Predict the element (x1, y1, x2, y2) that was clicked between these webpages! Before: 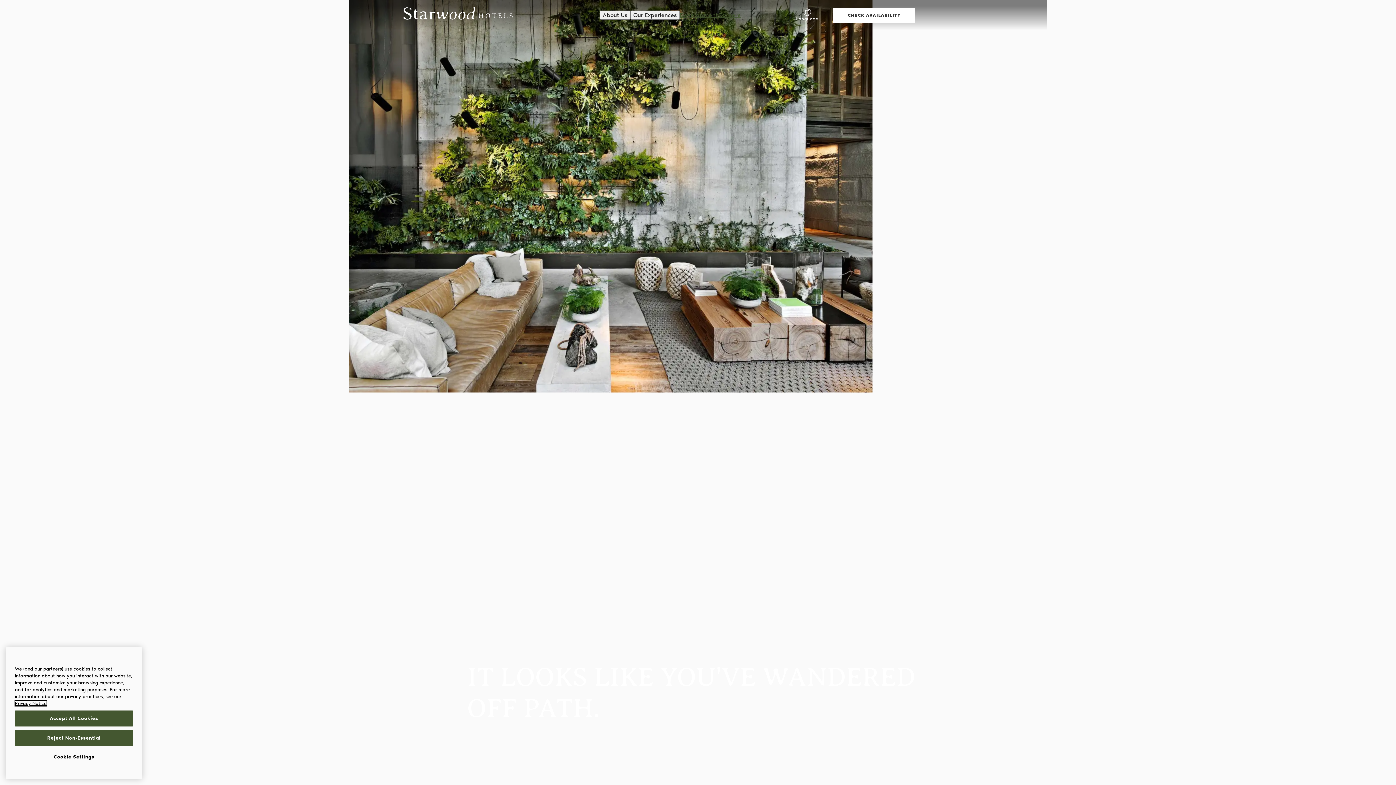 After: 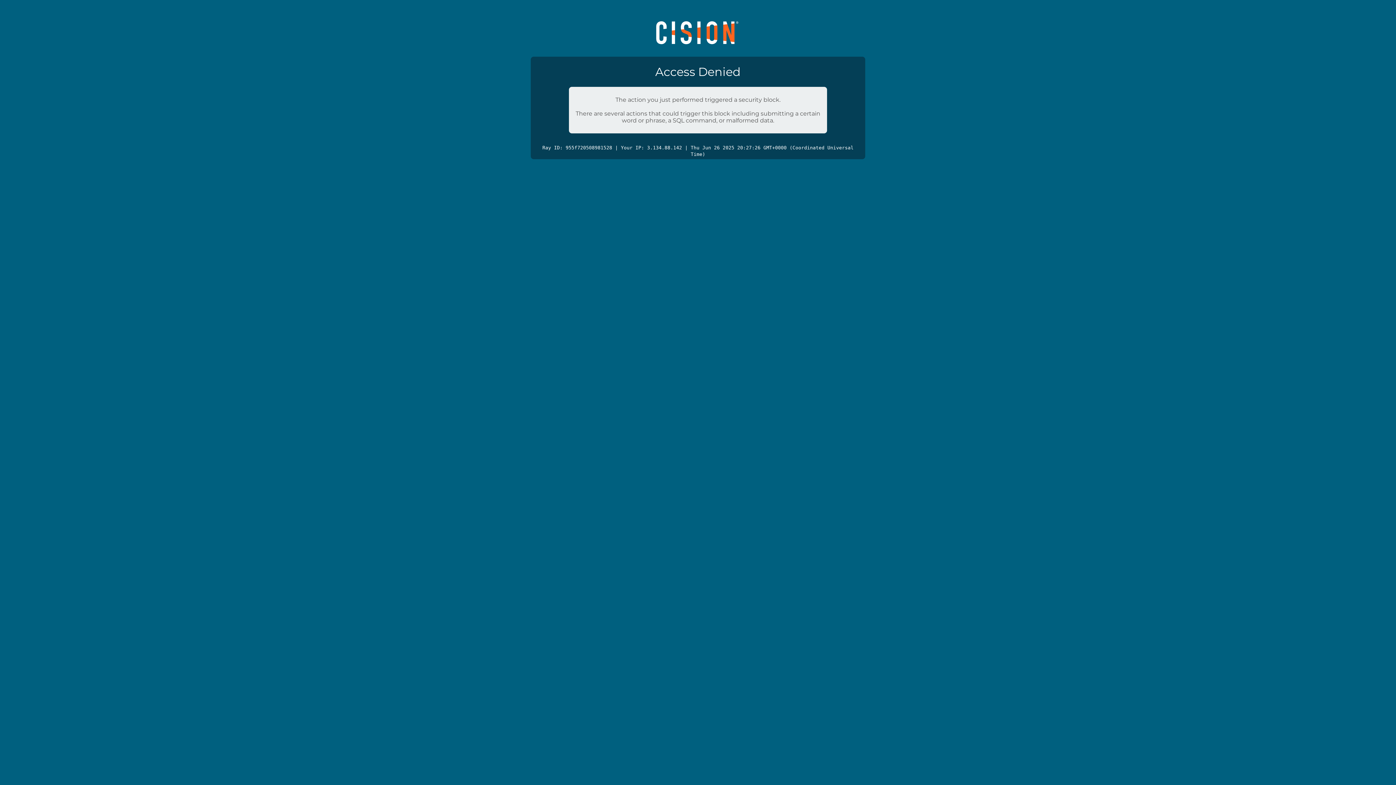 Action: bbox: (662, 3, 735, 10) label: SH is Now Starwood Hotels